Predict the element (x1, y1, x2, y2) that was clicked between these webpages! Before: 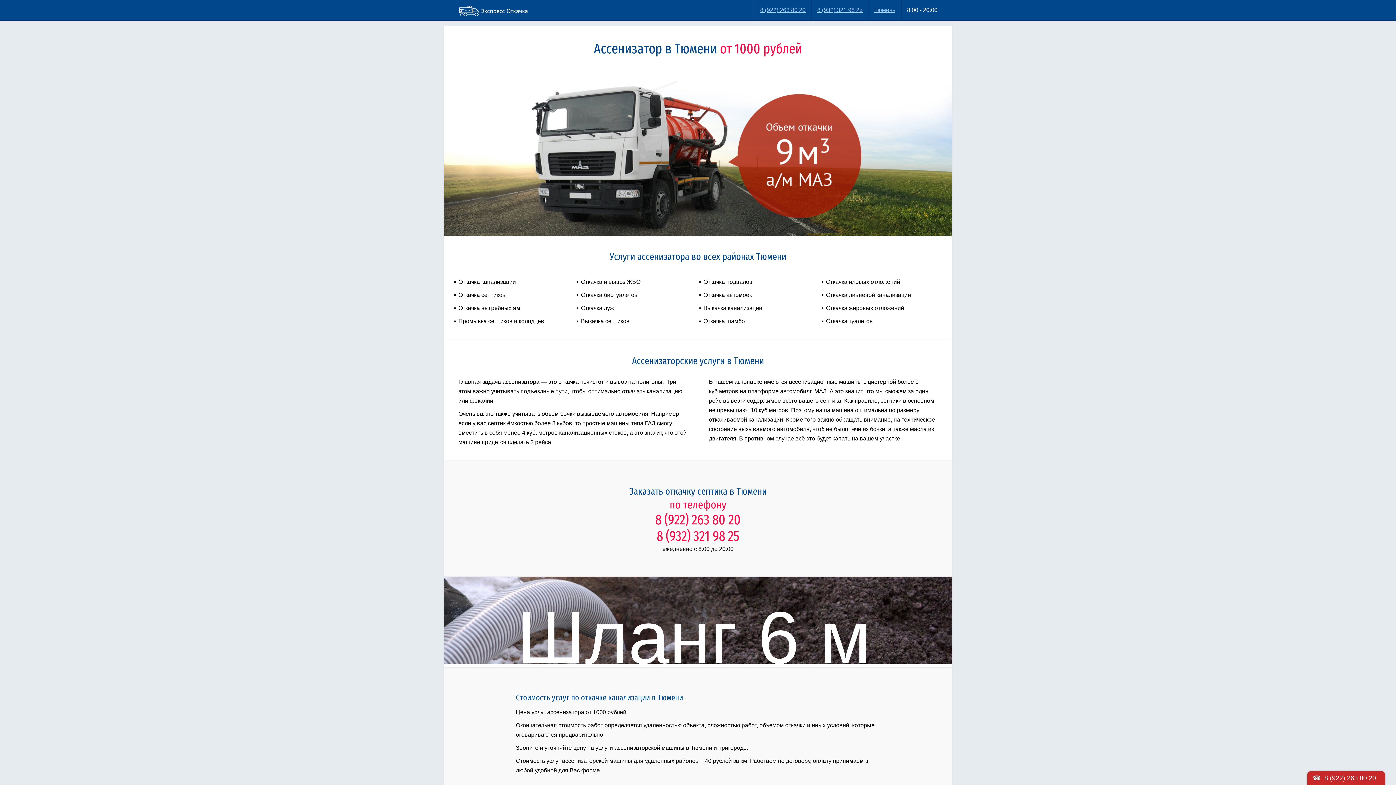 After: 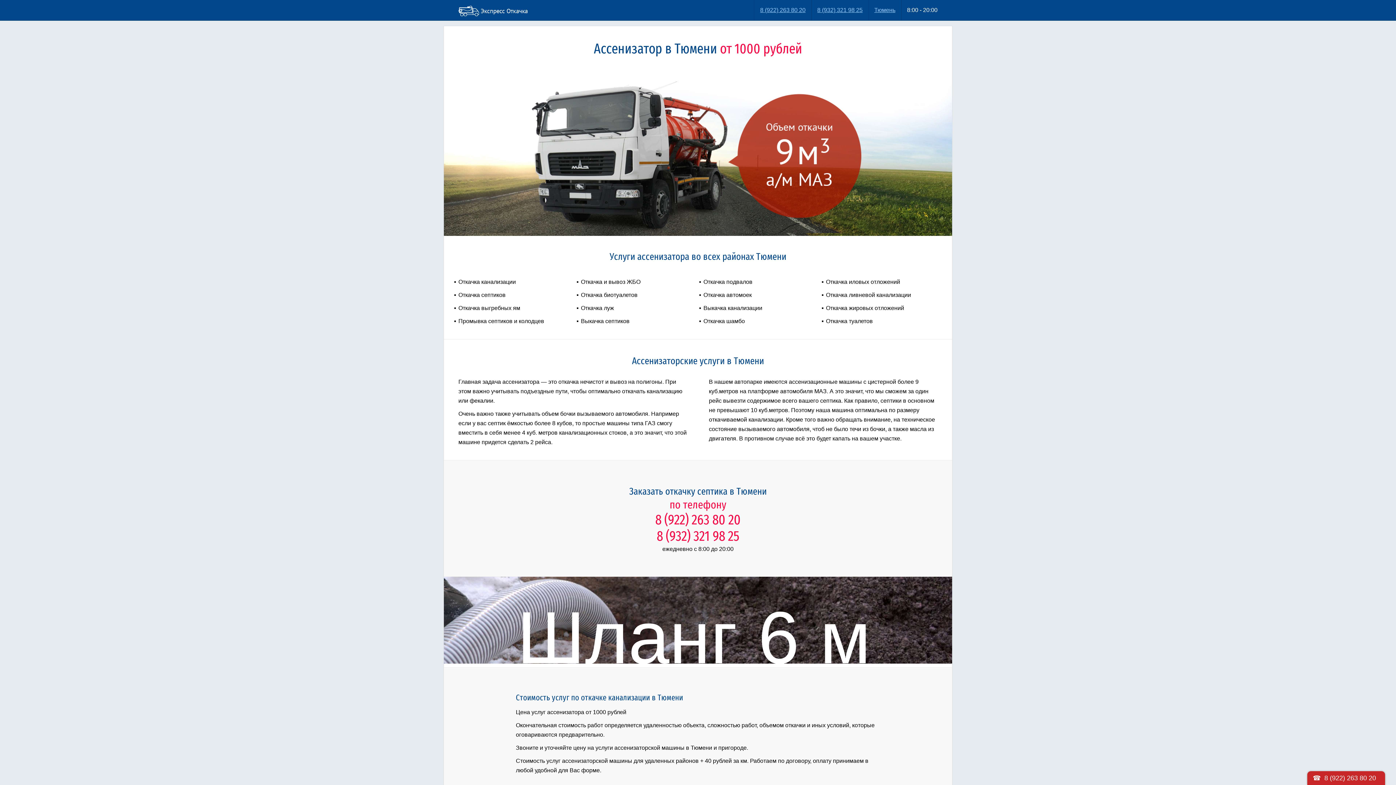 Action: bbox: (656, 535, 739, 542) label: 8 (932) 321 98 25